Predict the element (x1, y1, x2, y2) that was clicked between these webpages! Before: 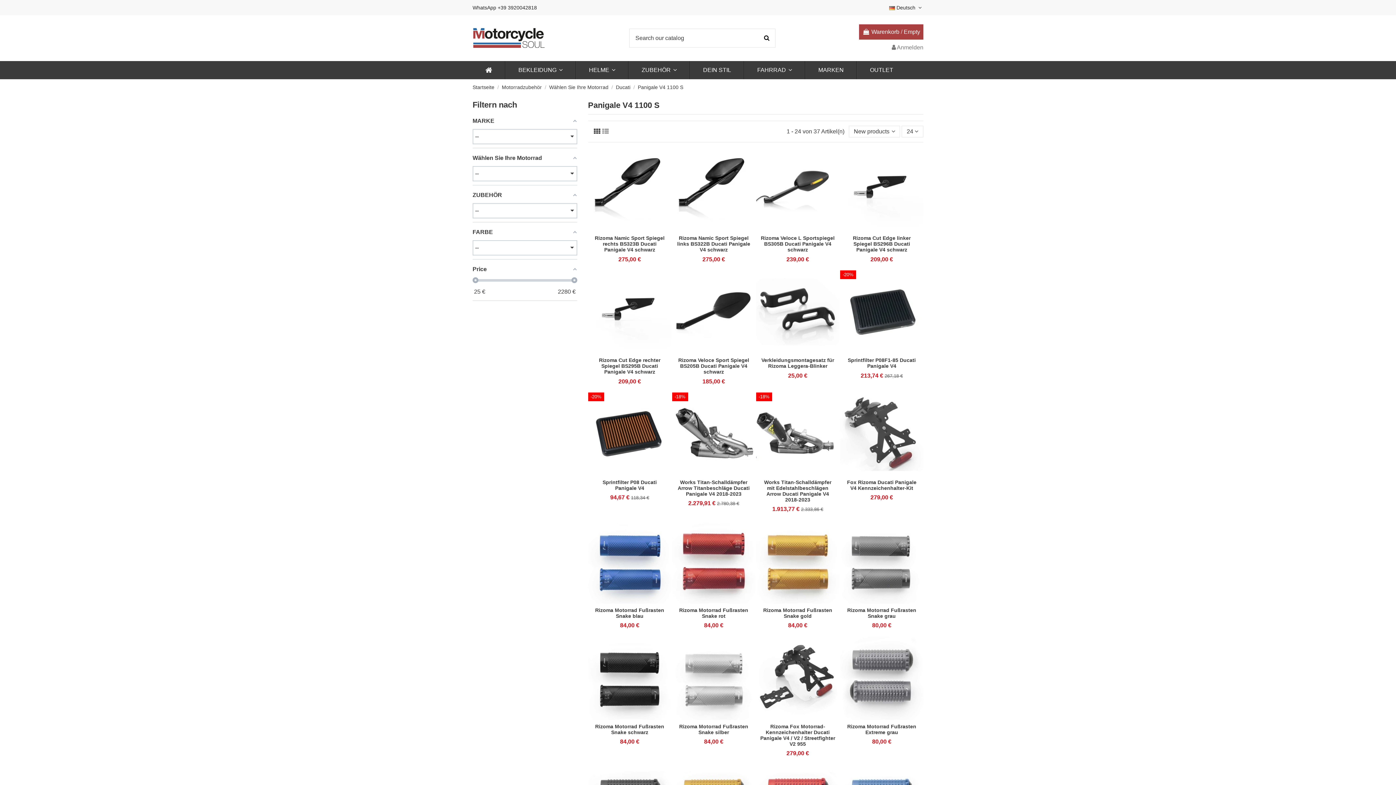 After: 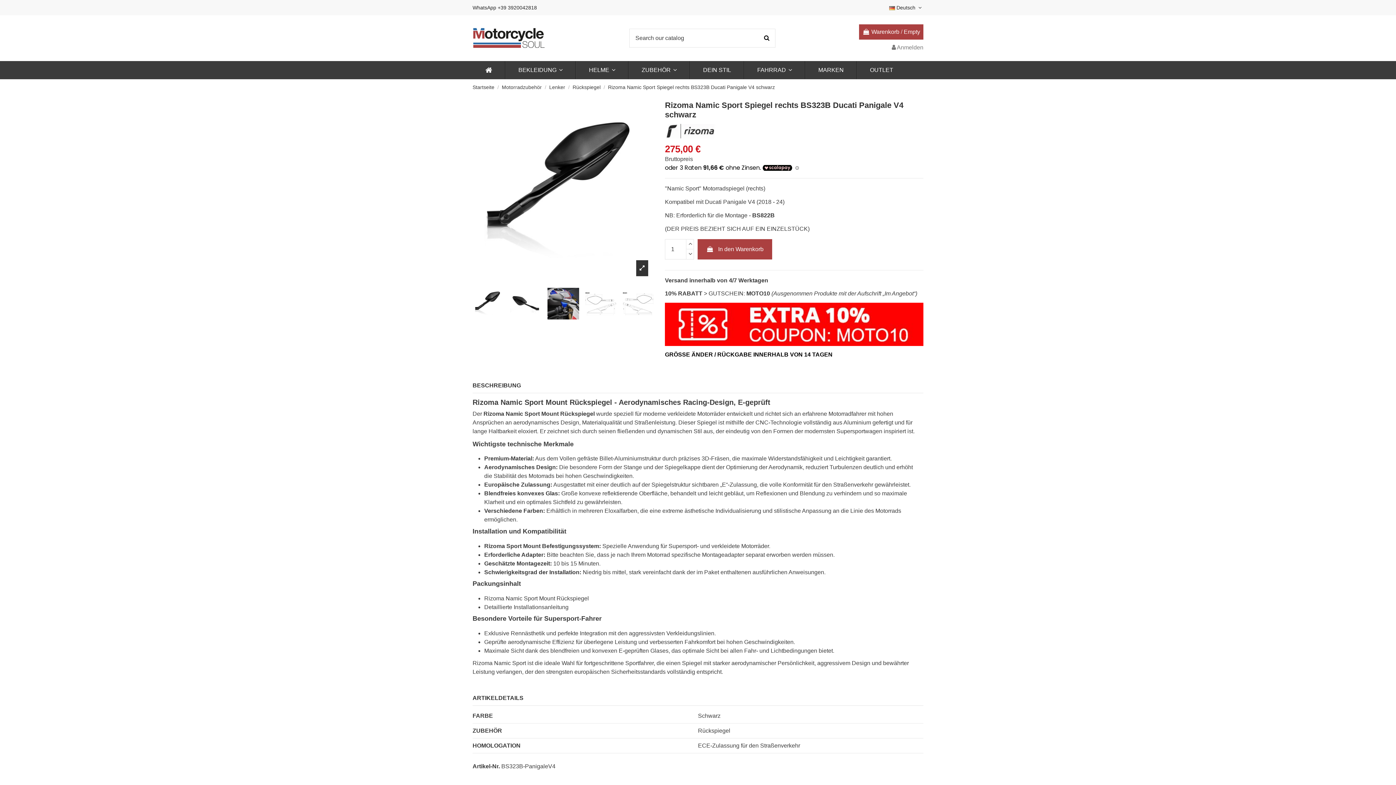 Action: bbox: (588, 148, 671, 231)